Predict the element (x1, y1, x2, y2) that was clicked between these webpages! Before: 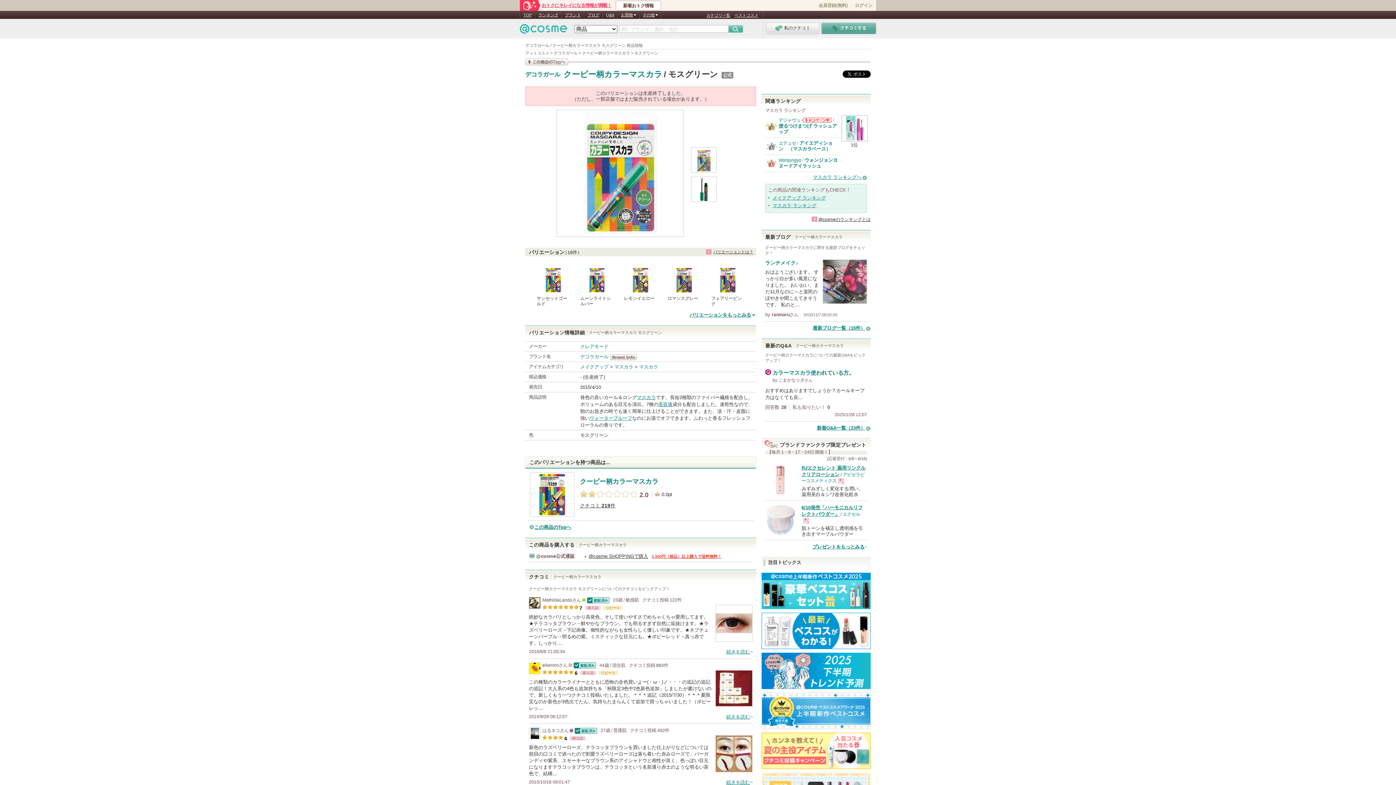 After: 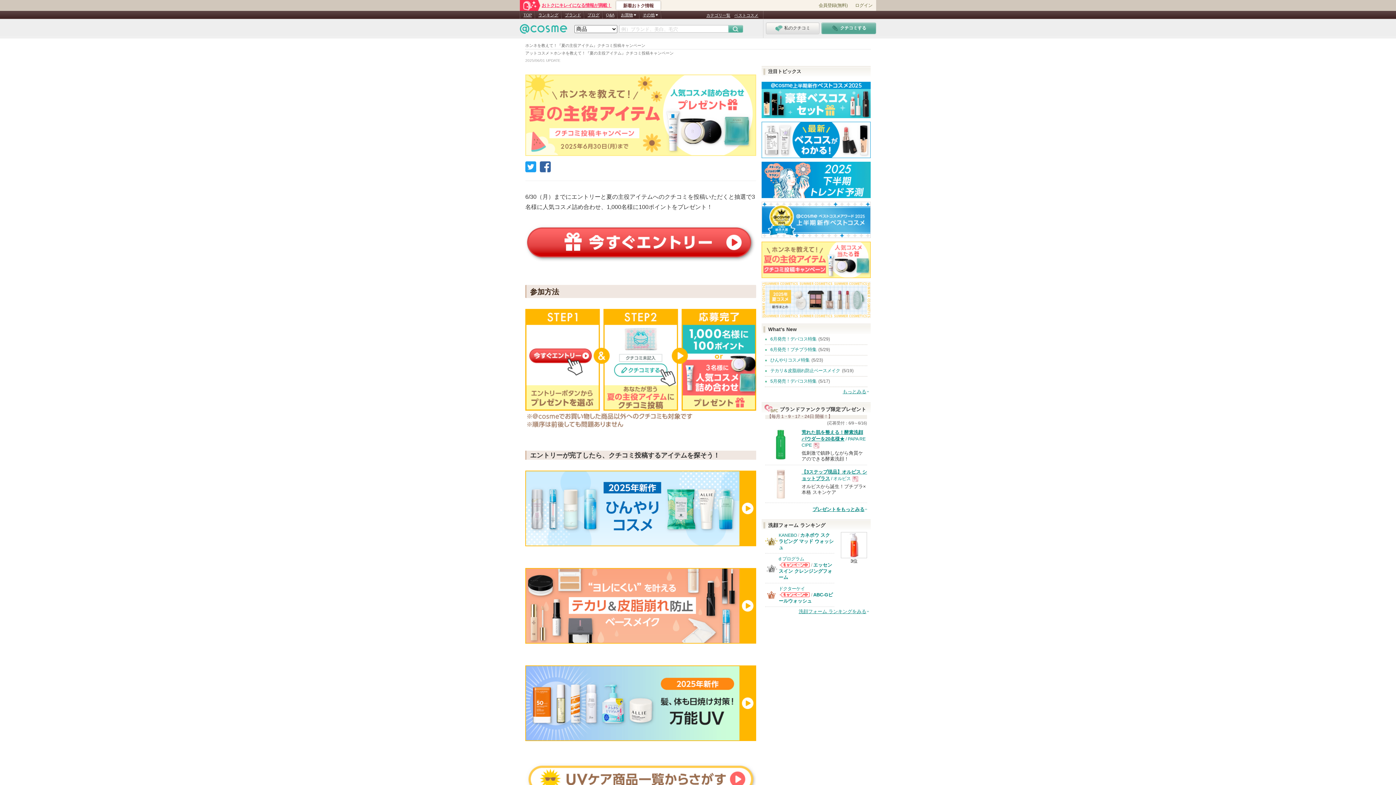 Action: bbox: (761, 763, 870, 769)